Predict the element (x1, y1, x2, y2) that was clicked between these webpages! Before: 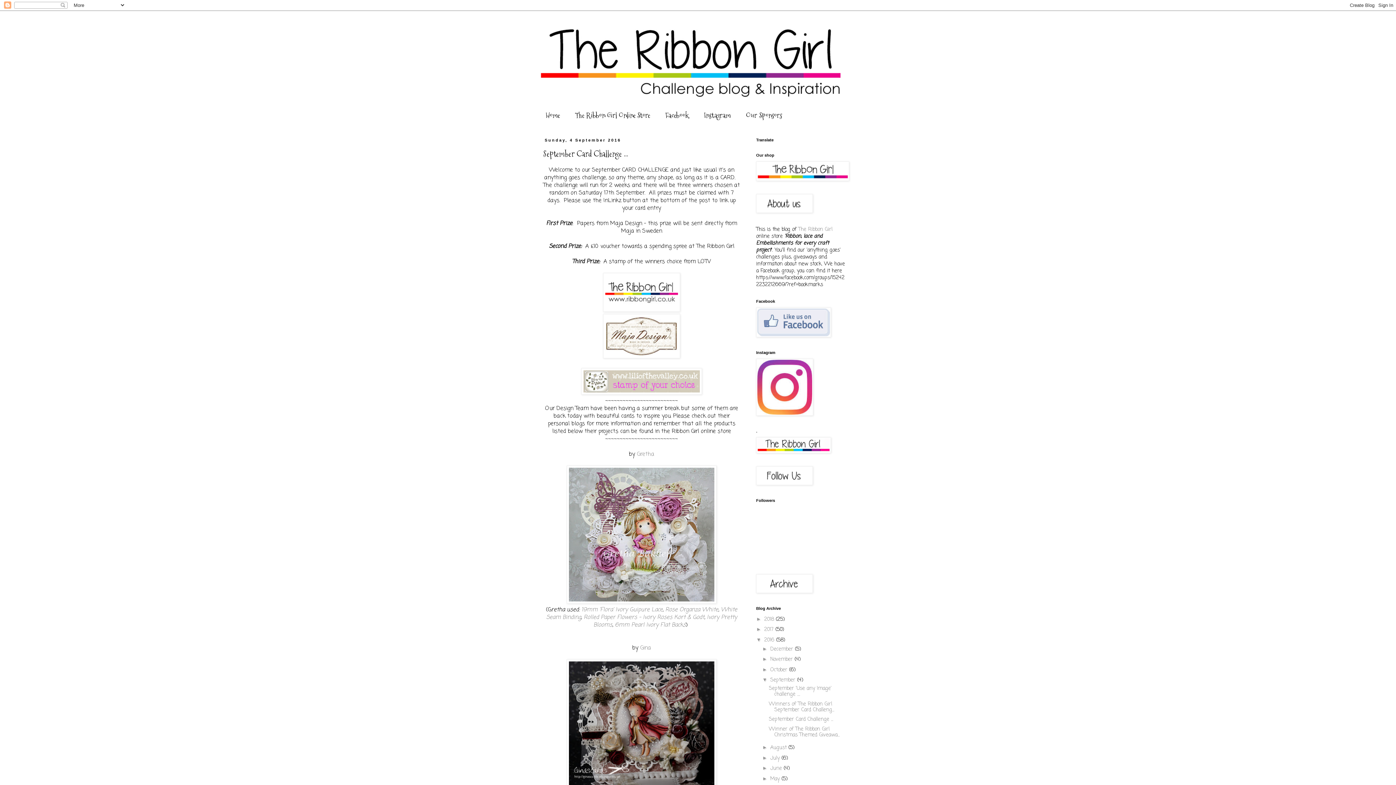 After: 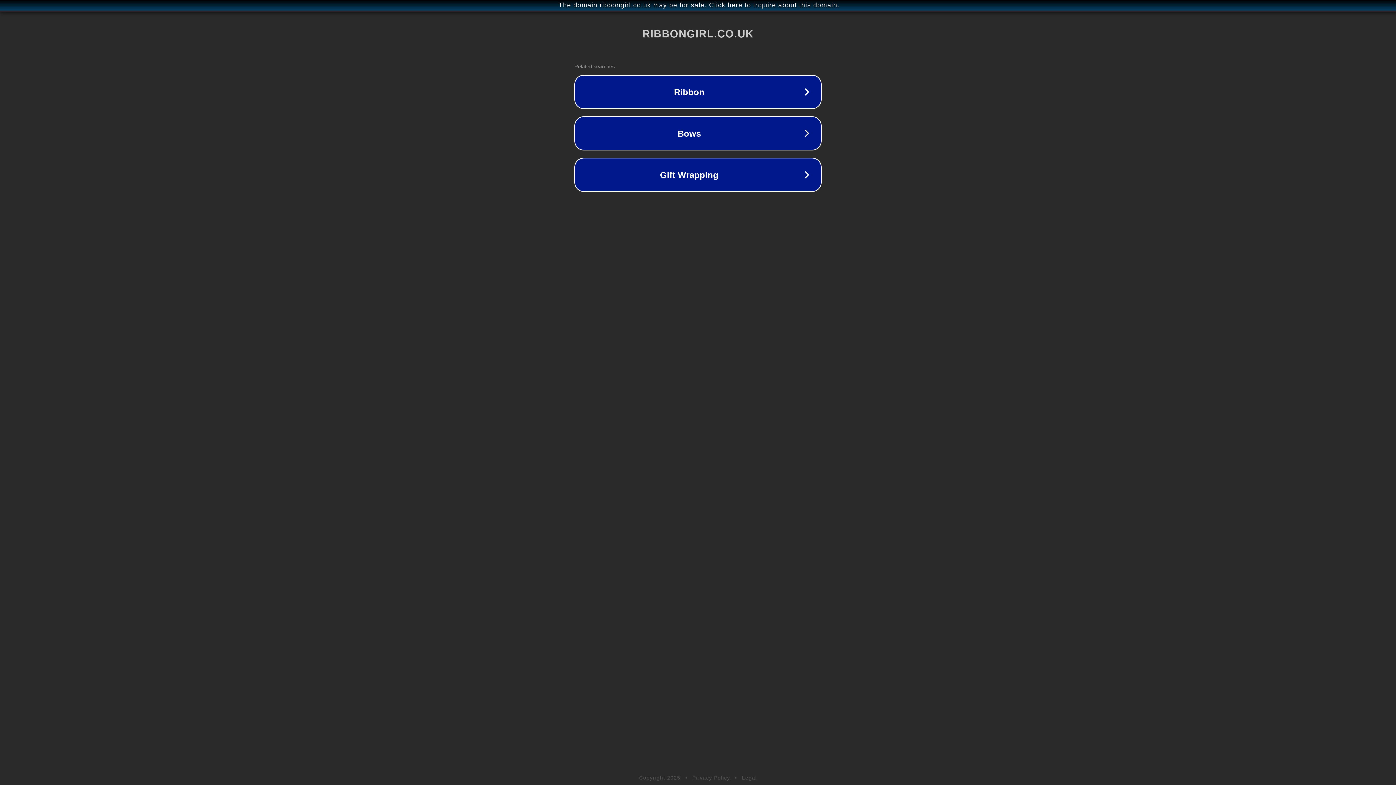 Action: bbox: (798, 225, 832, 233) label: The Ribbon Girl 